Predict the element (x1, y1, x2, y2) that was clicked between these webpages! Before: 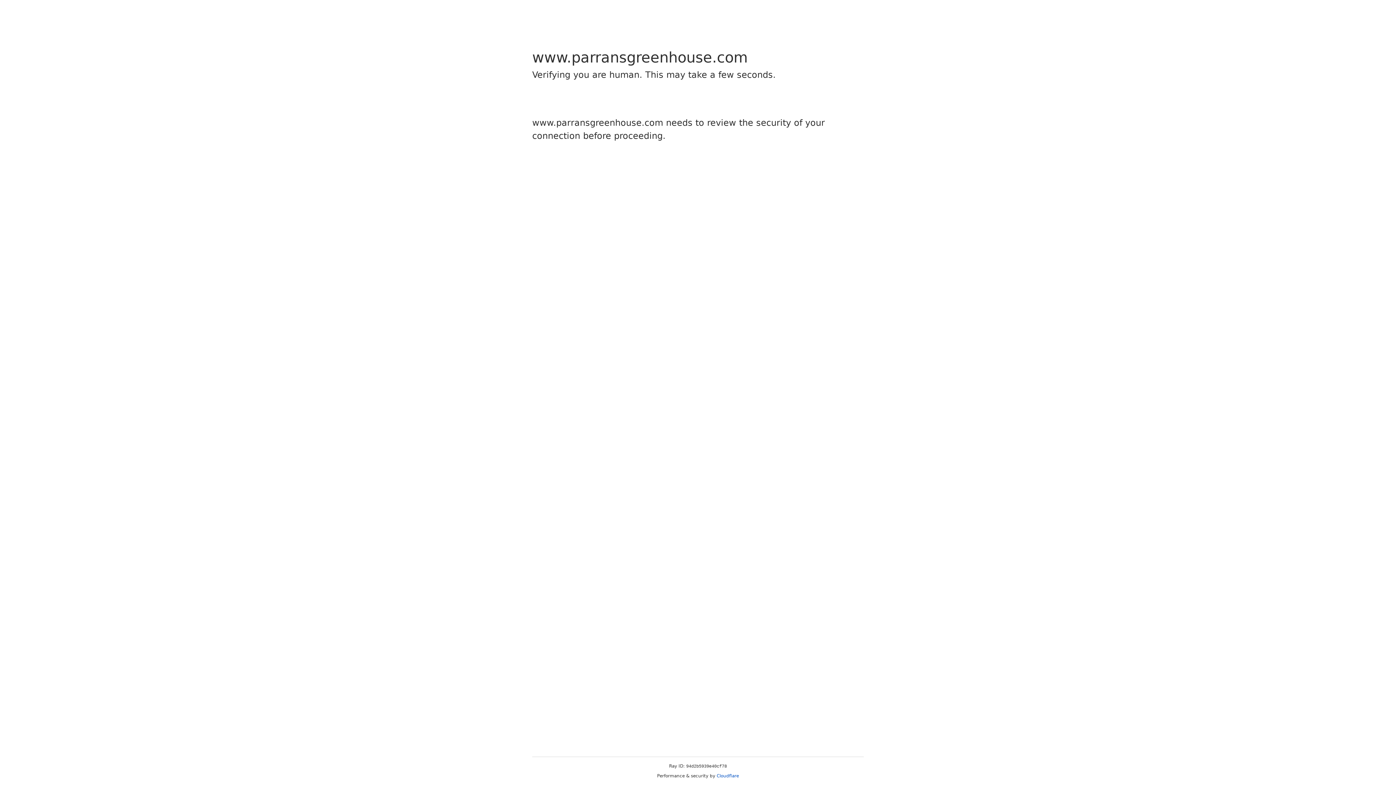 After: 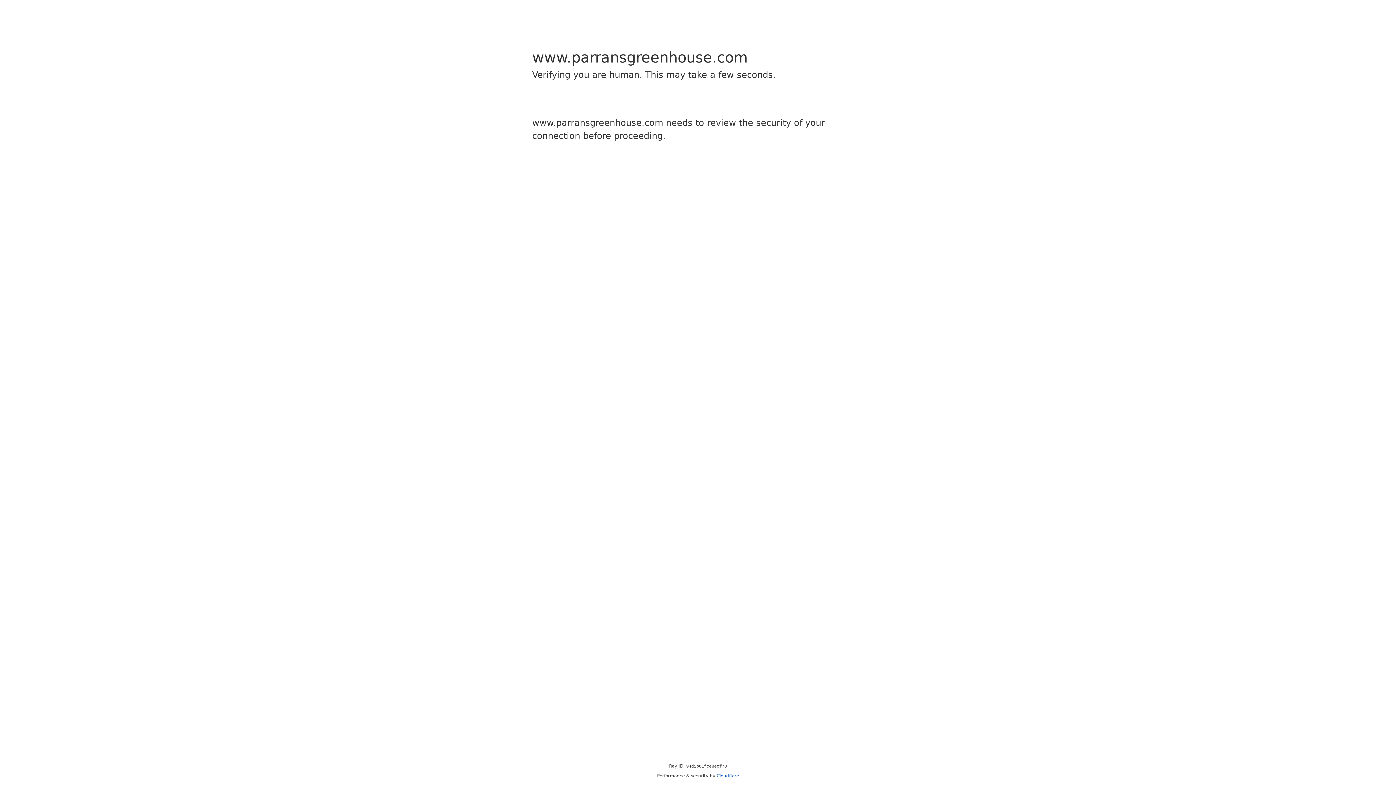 Action: bbox: (716, 773, 739, 778) label: Cloudflare